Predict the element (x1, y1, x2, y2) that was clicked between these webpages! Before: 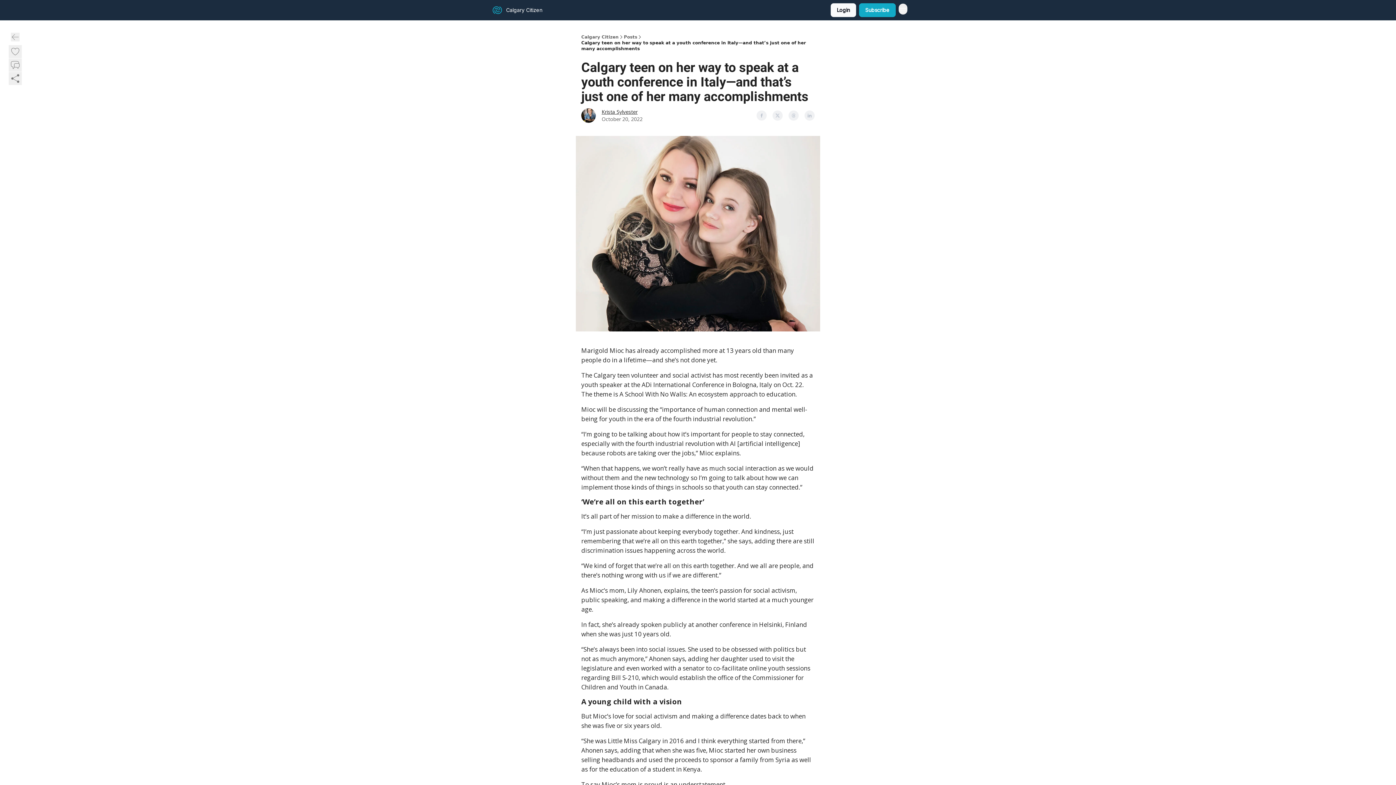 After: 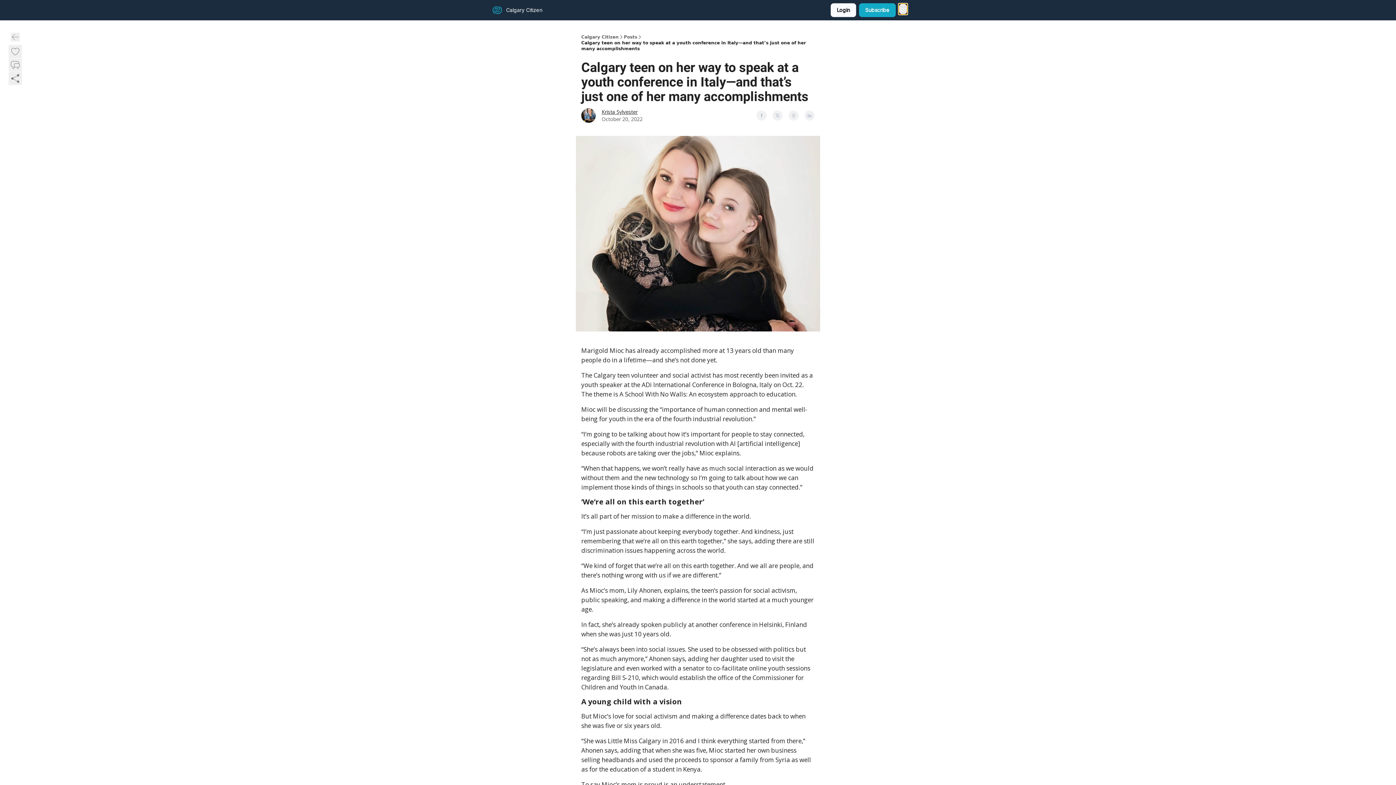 Action: bbox: (898, 3, 907, 14) label: Menu